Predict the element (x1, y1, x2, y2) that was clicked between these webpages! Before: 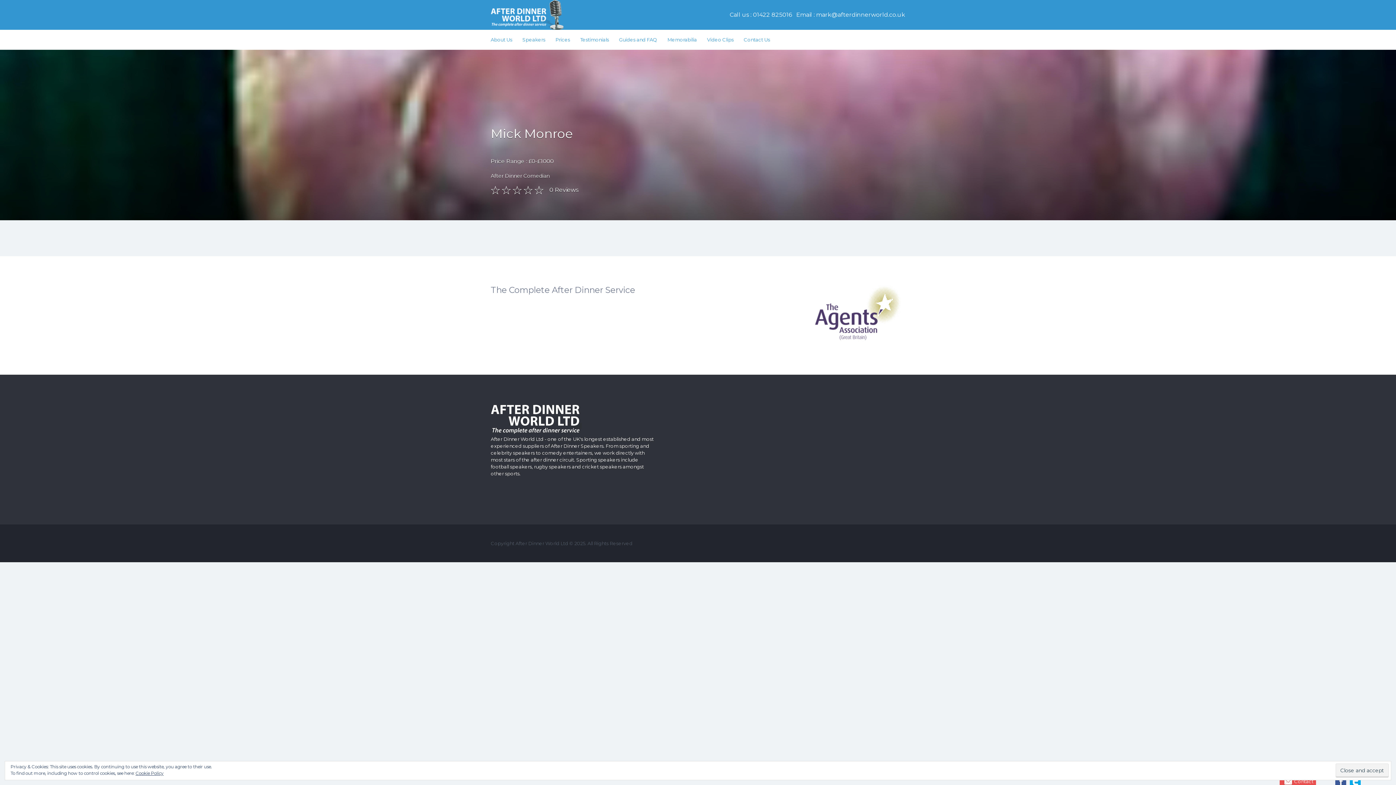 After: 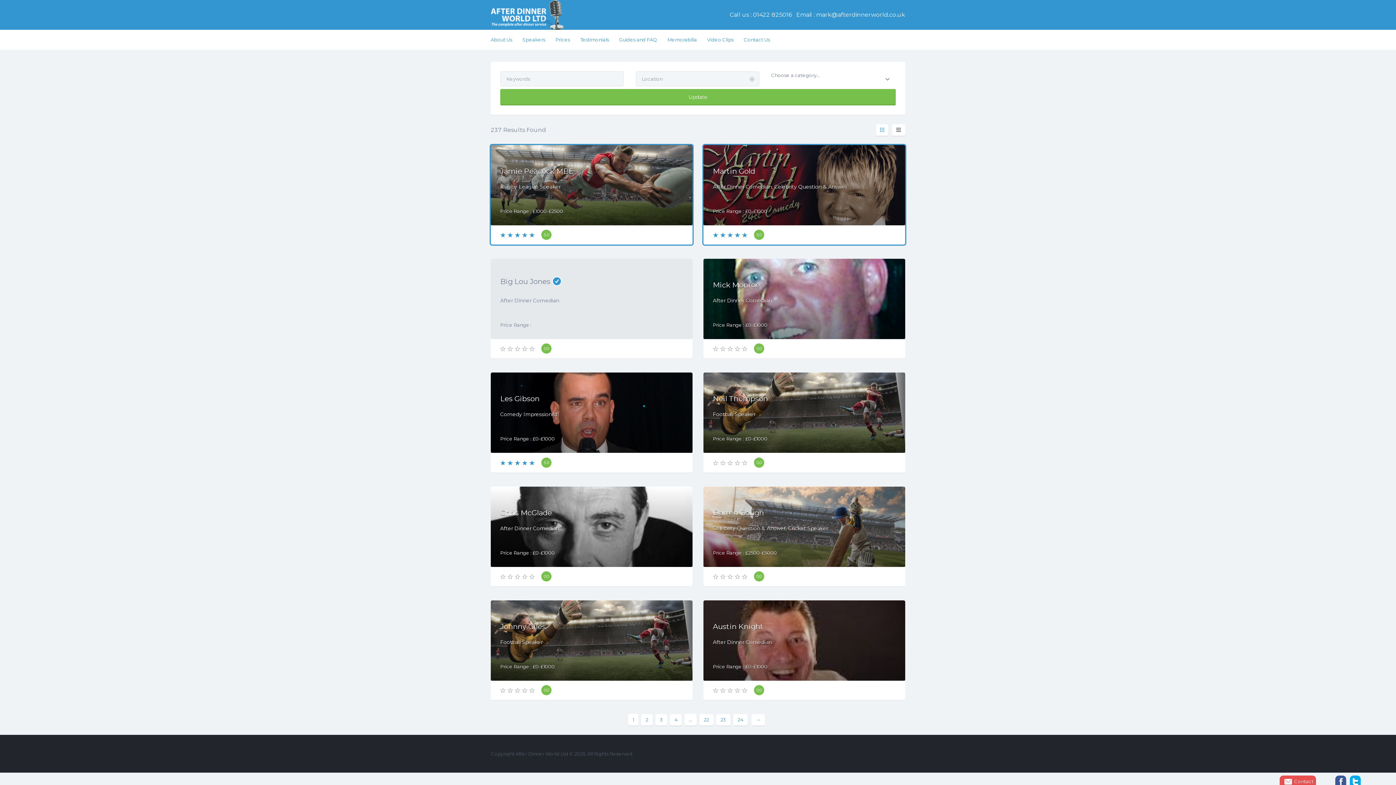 Action: label: Speakers bbox: (522, 29, 545, 49)